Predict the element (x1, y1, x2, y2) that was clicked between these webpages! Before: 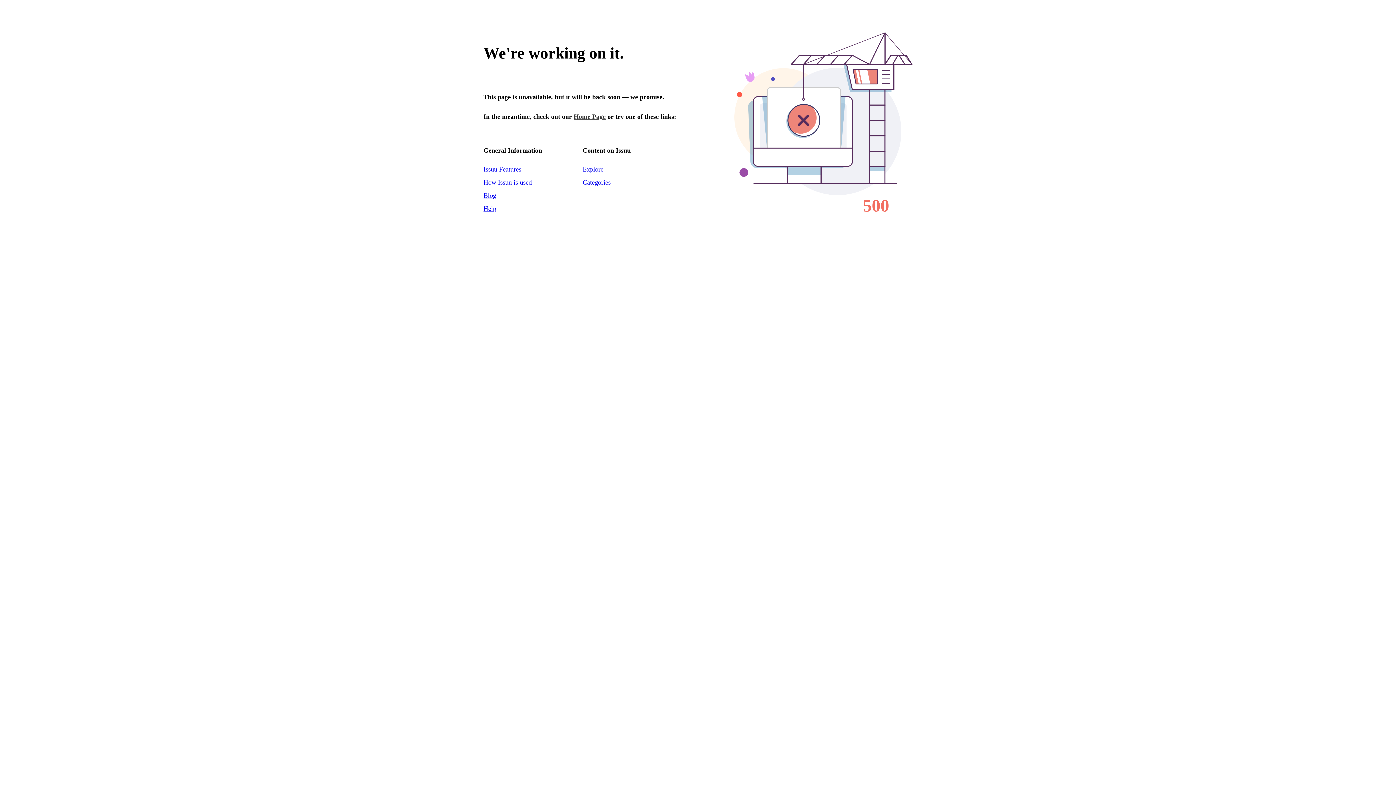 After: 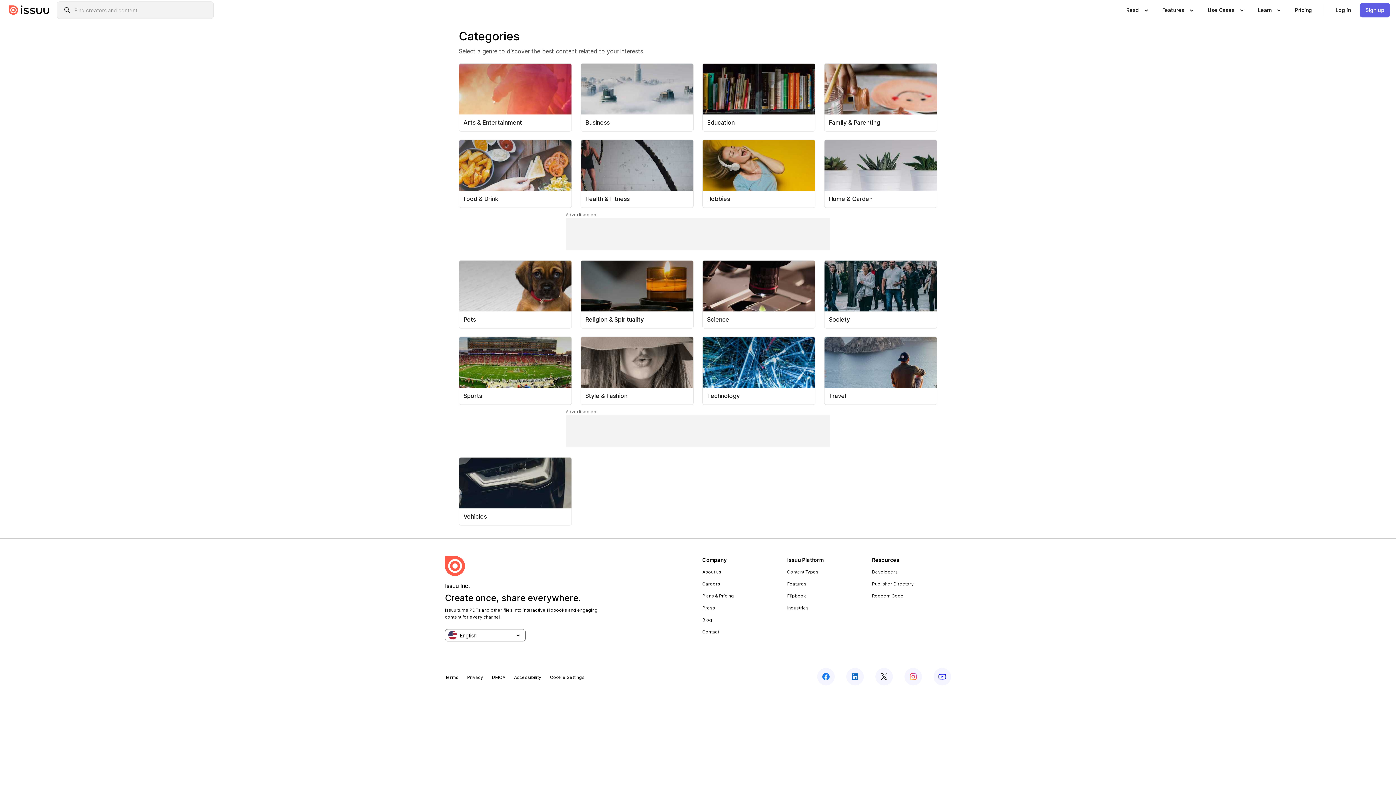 Action: bbox: (582, 178, 610, 186) label: Categories